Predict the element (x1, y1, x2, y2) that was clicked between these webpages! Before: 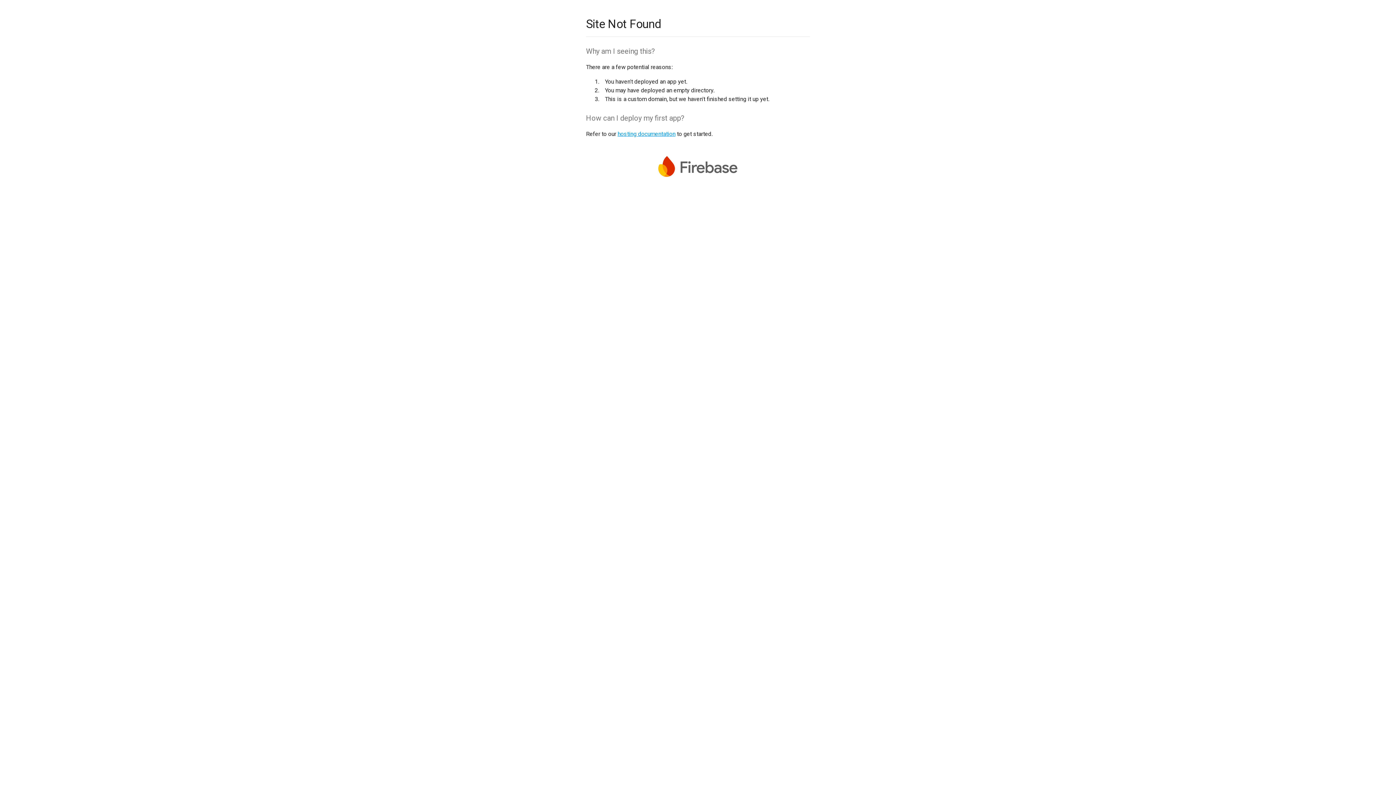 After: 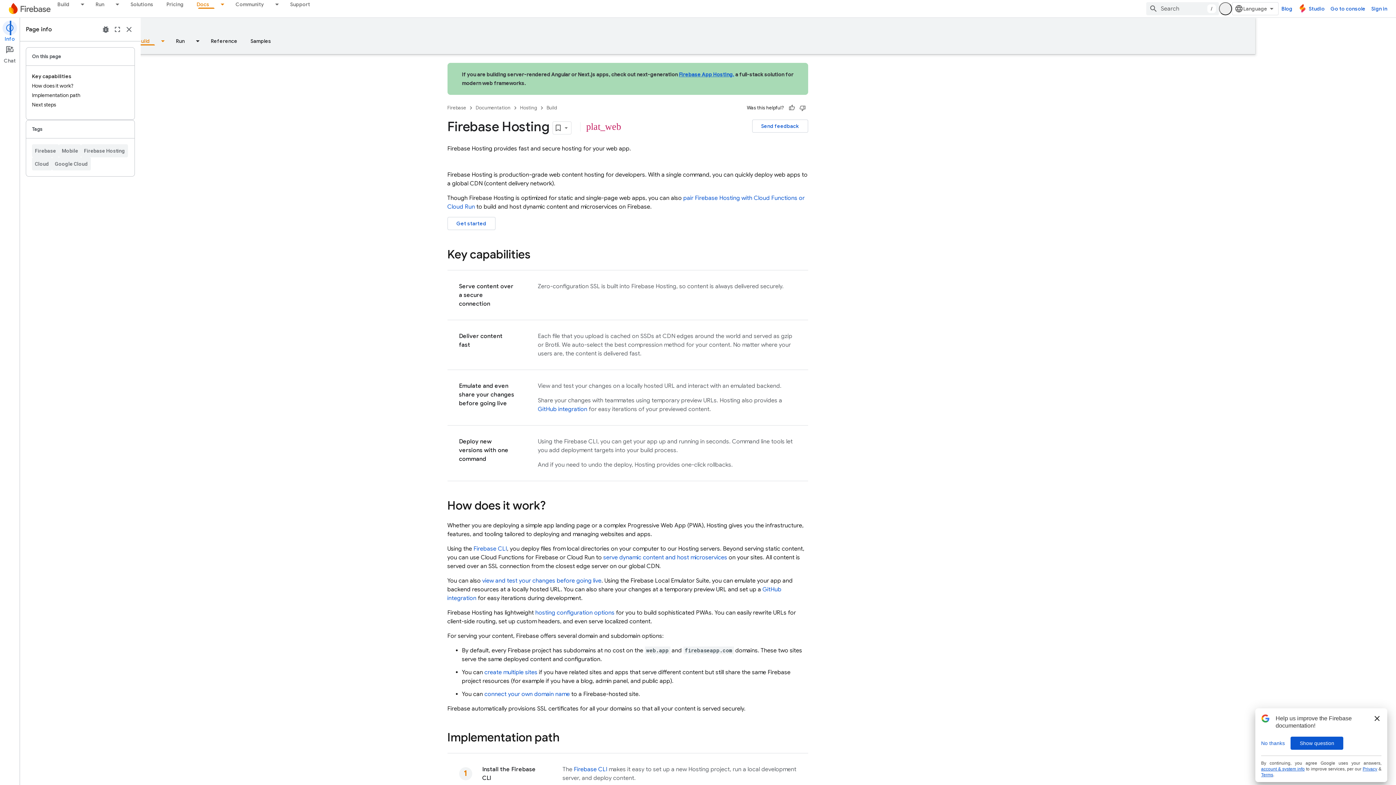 Action: bbox: (617, 130, 675, 137) label: hosting documentation